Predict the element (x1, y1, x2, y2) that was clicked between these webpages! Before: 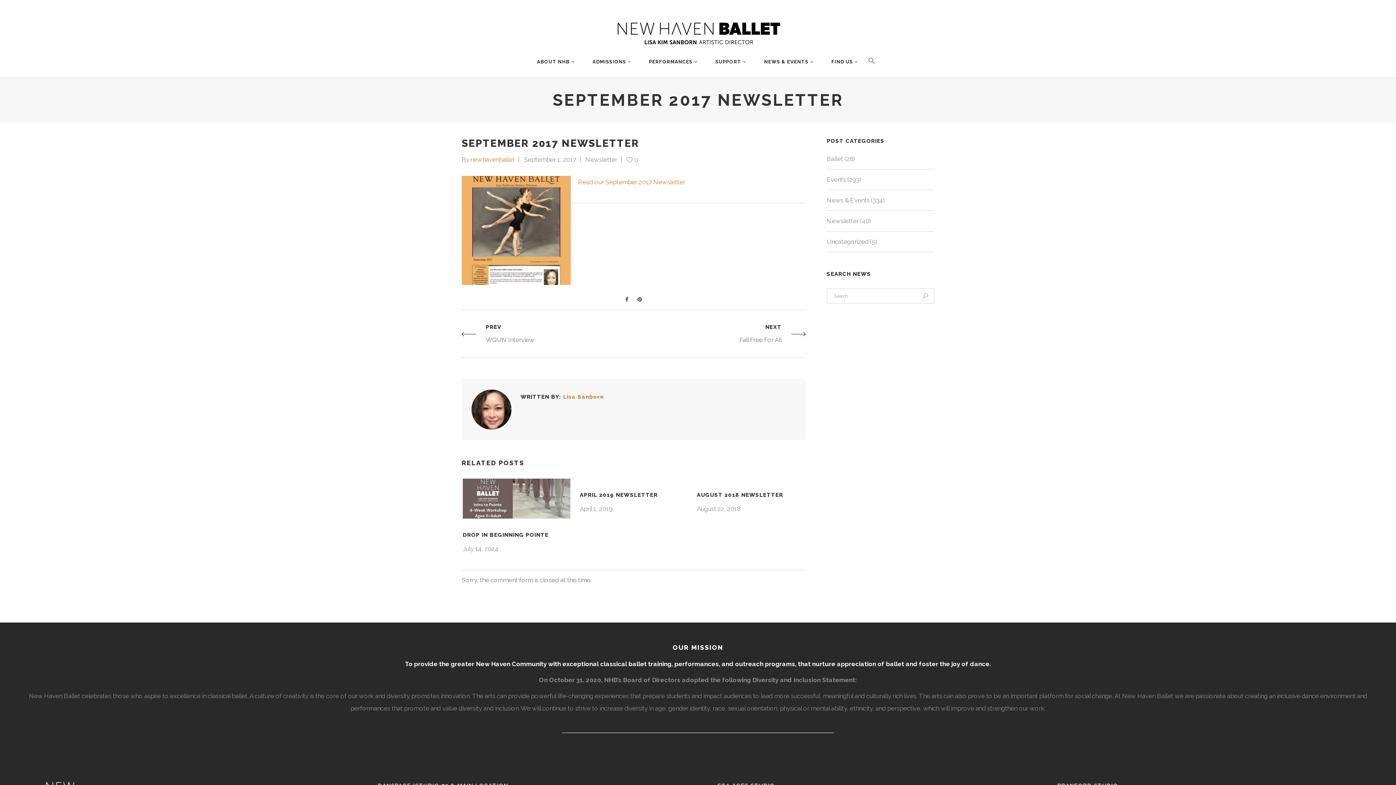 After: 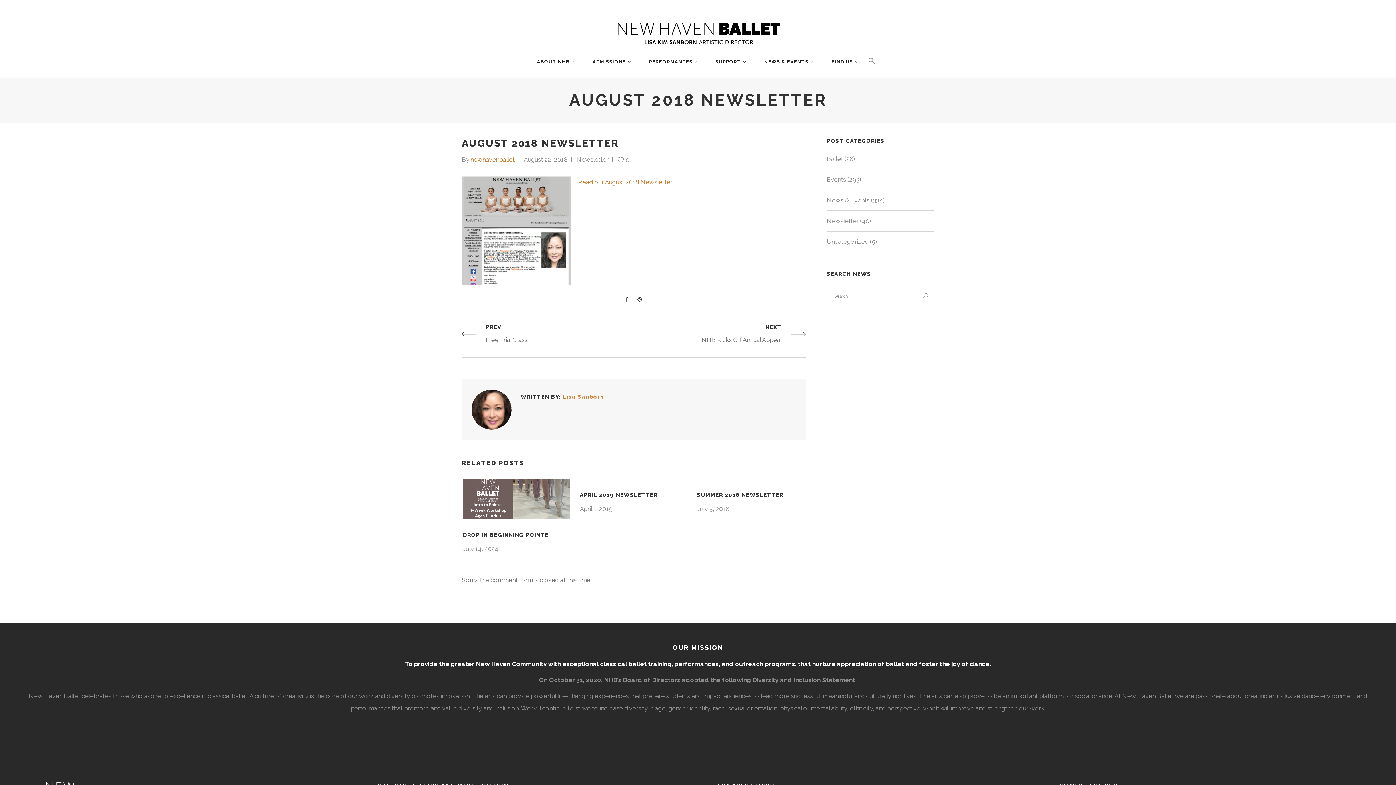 Action: label: AUGUST 2018 NEWSLETTER bbox: (697, 492, 783, 498)